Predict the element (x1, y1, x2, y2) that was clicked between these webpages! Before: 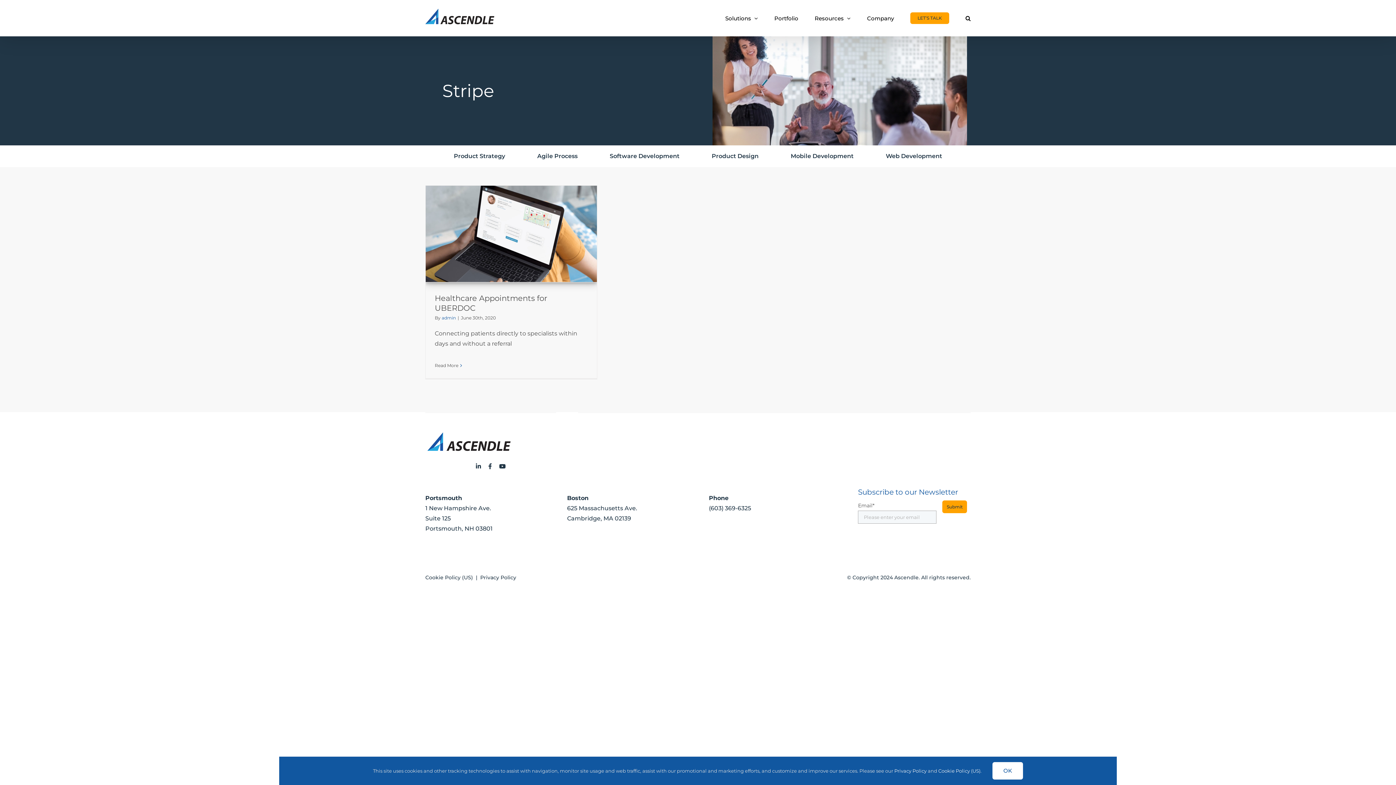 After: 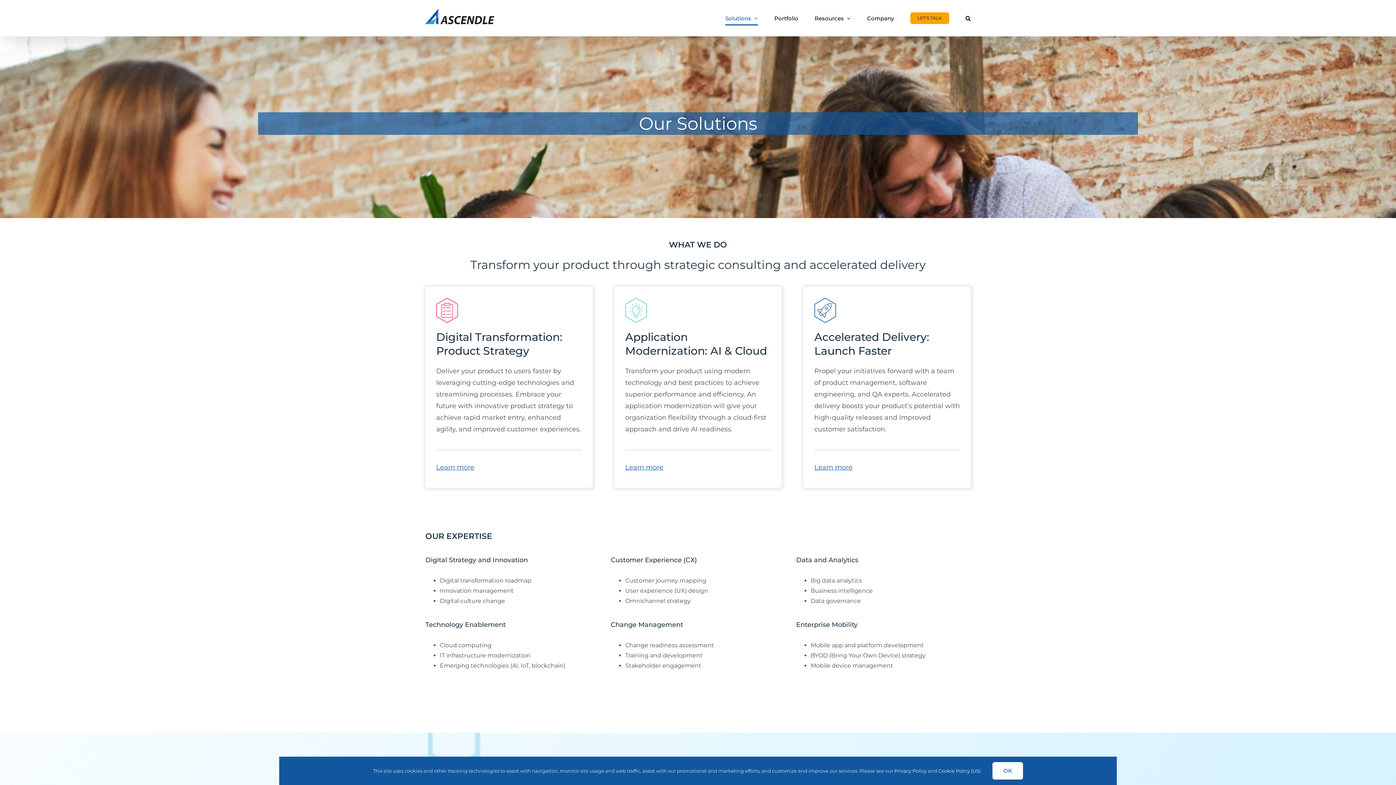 Action: label: Solutions bbox: (725, 0, 758, 36)